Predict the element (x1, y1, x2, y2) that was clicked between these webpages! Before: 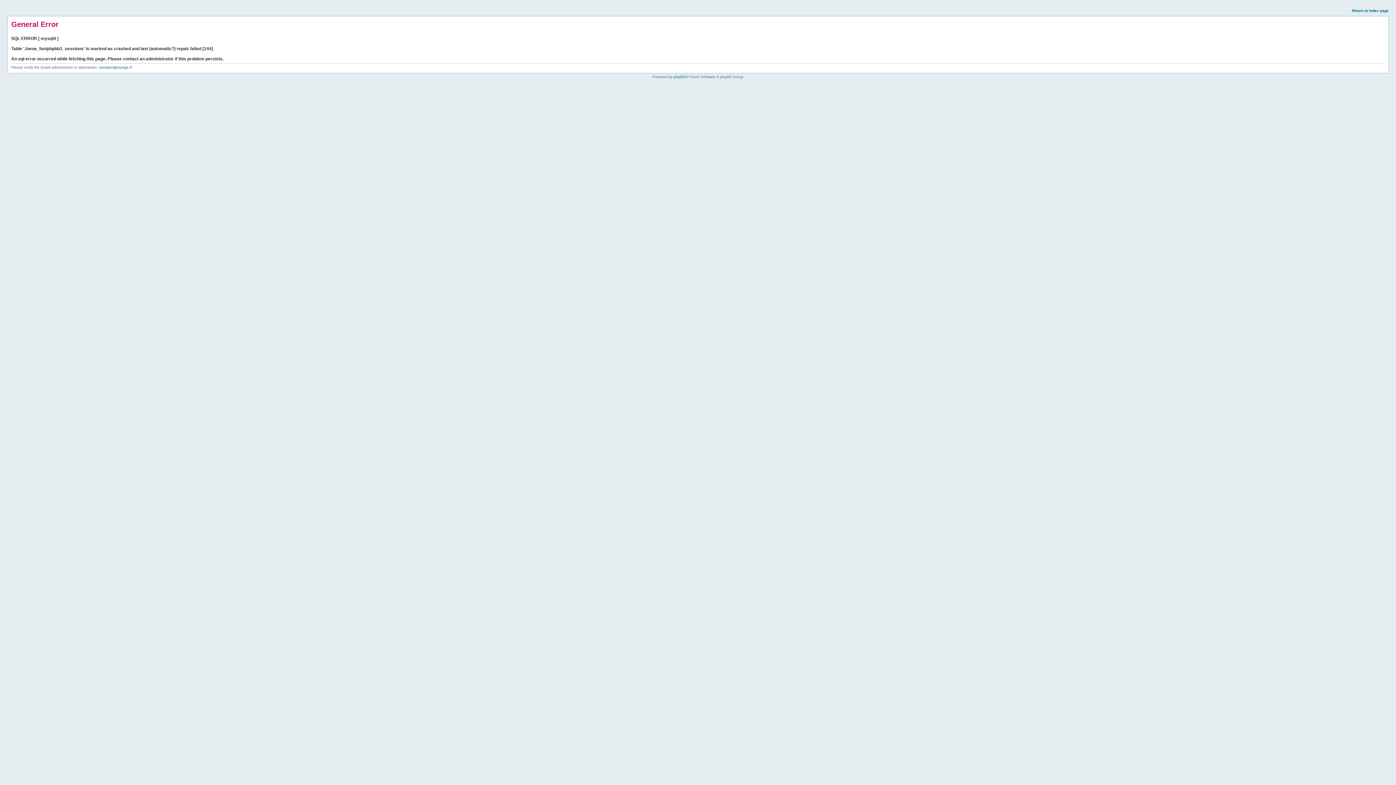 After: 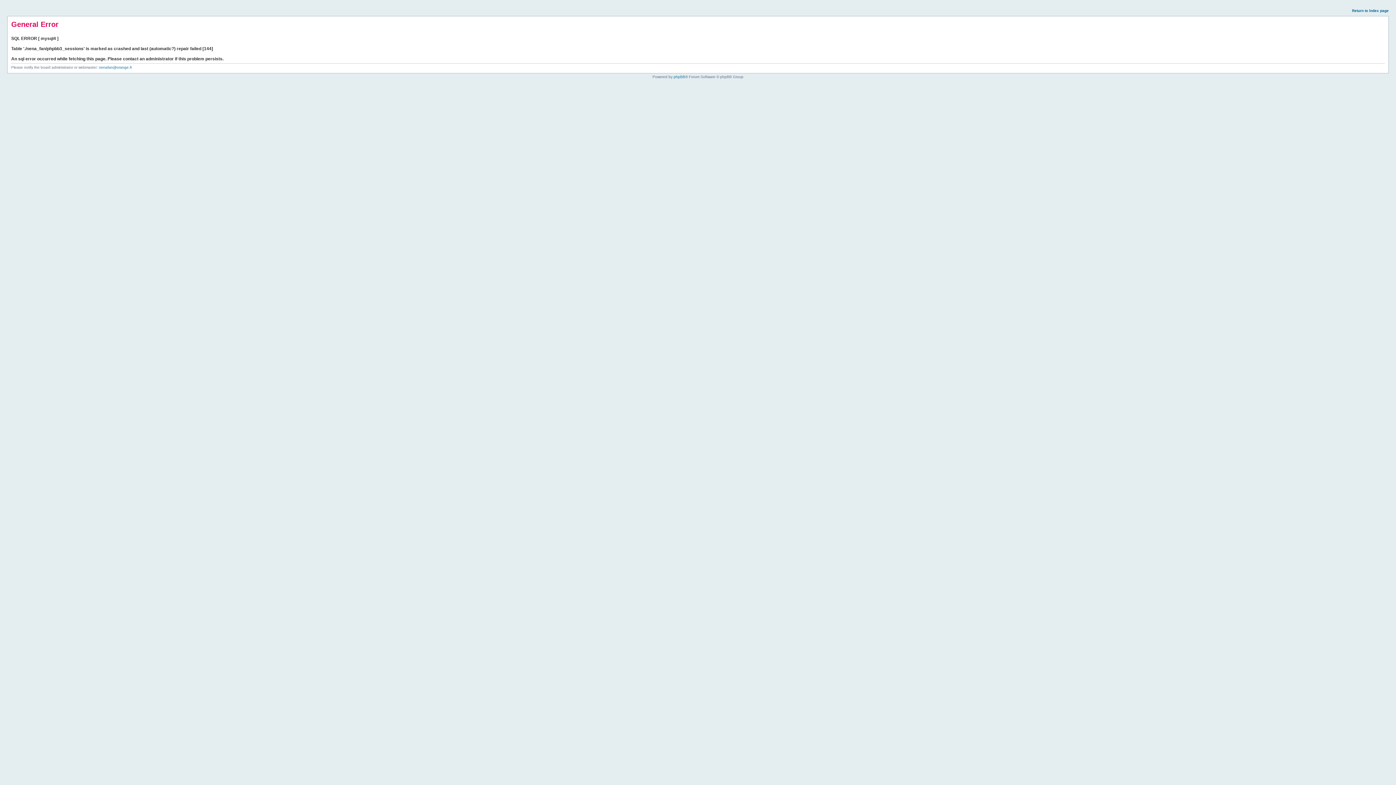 Action: bbox: (1352, 8, 1389, 12) label: Return to index page